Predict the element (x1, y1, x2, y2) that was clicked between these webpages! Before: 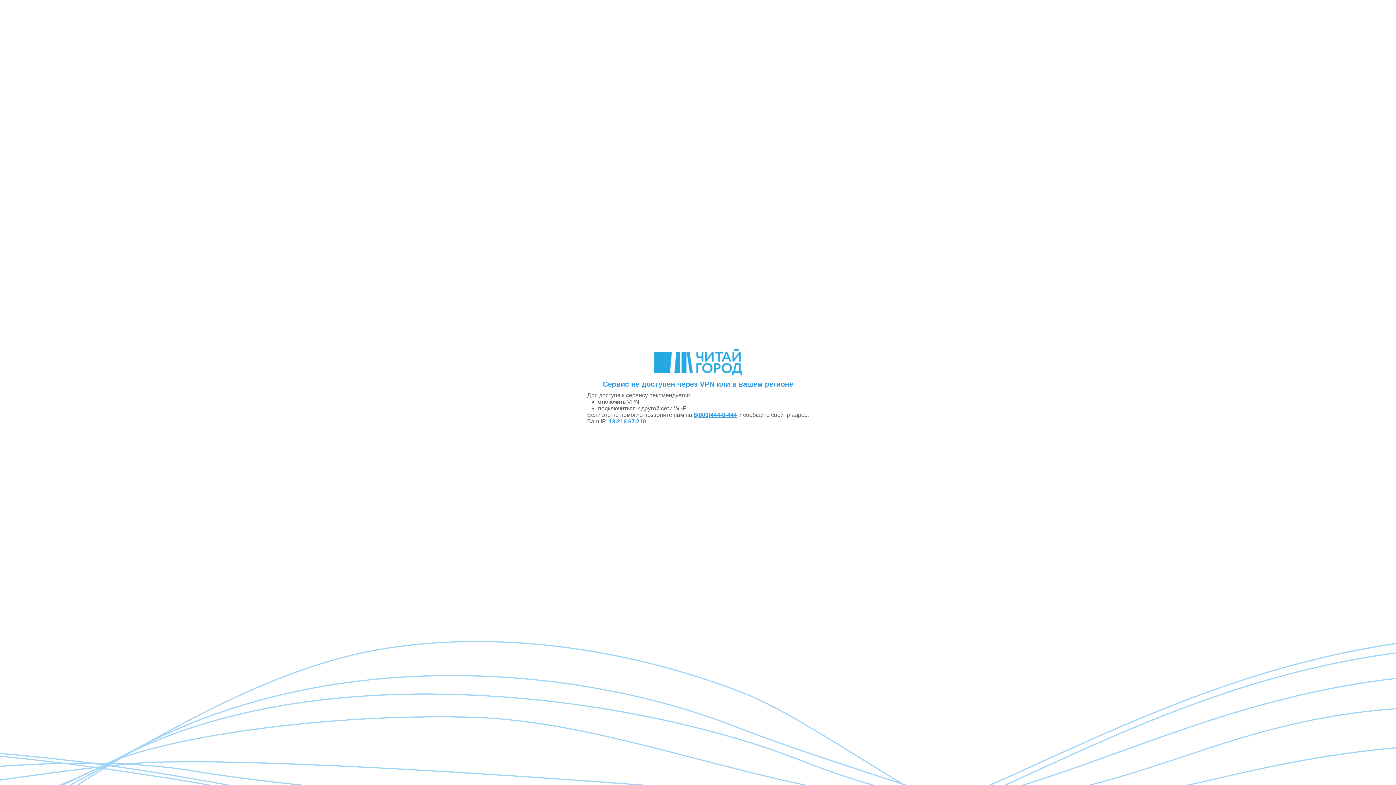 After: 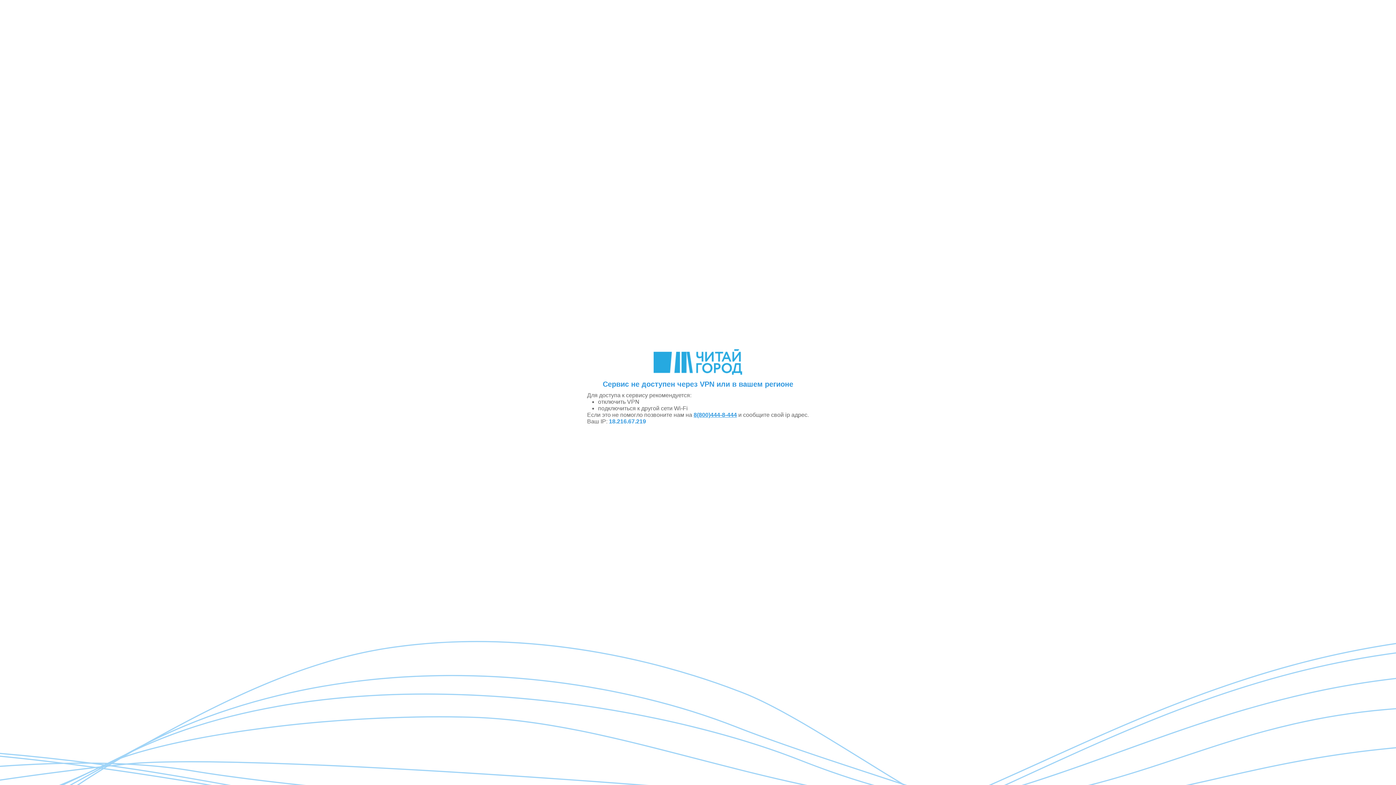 Action: bbox: (693, 412, 737, 418) label: 8(800)444-8-444